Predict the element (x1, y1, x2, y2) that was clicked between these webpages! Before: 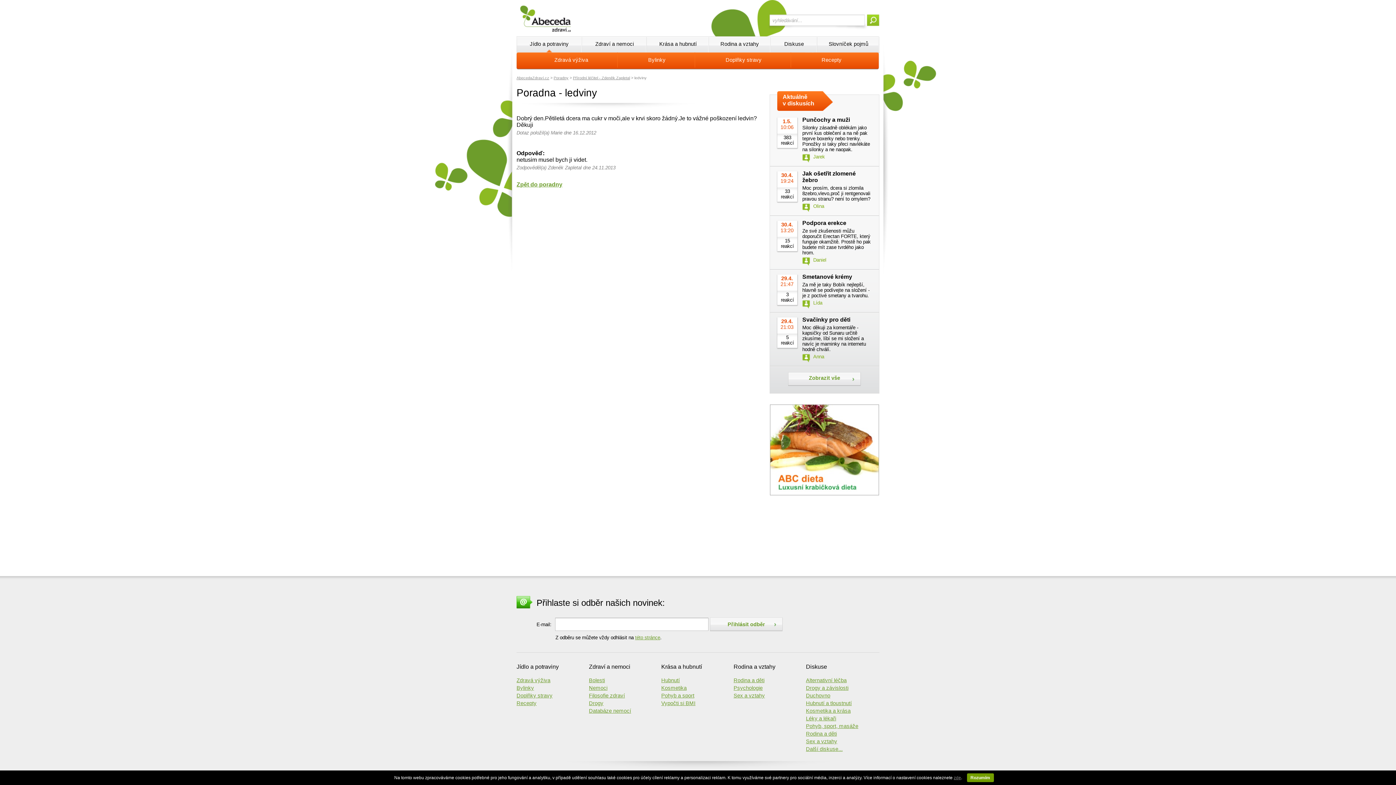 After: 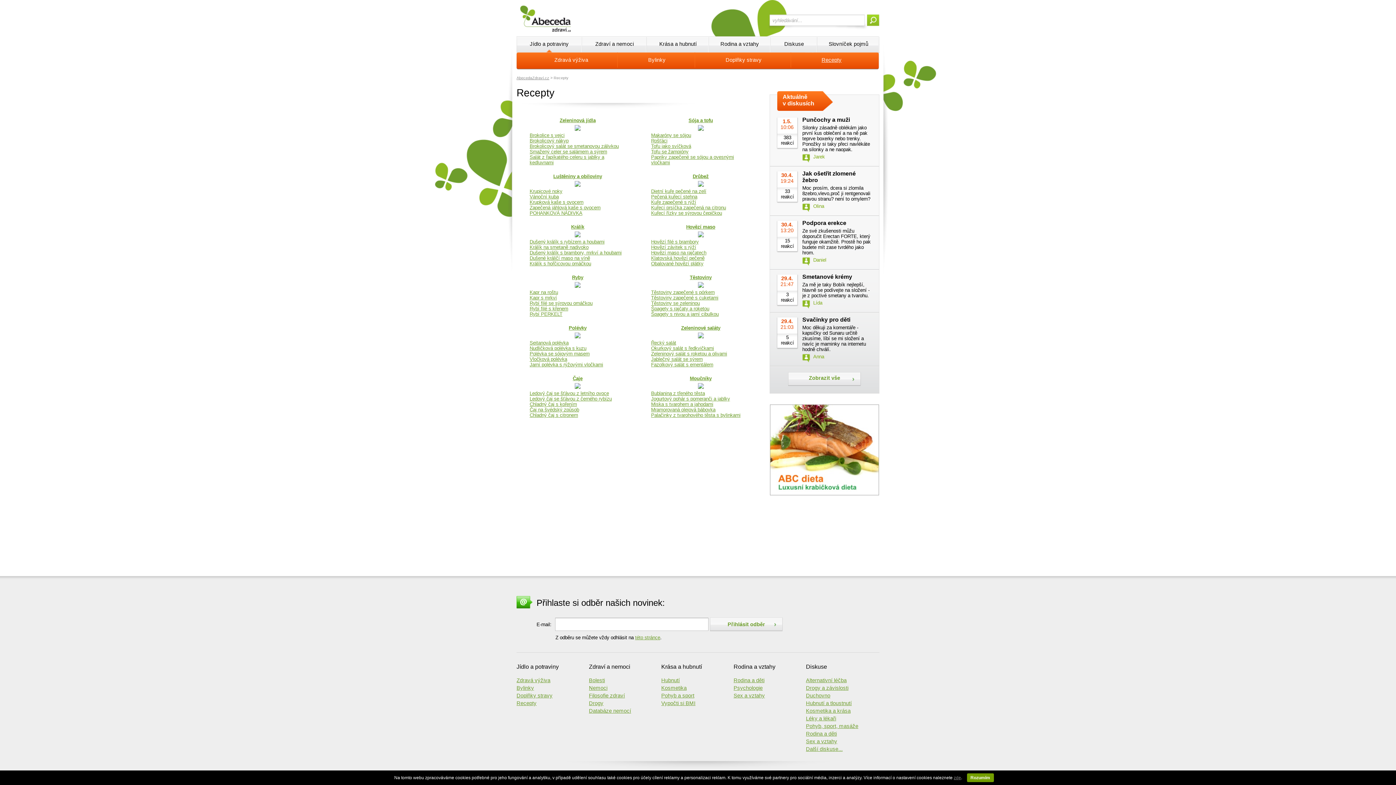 Action: bbox: (516, 700, 589, 706) label: Recepty